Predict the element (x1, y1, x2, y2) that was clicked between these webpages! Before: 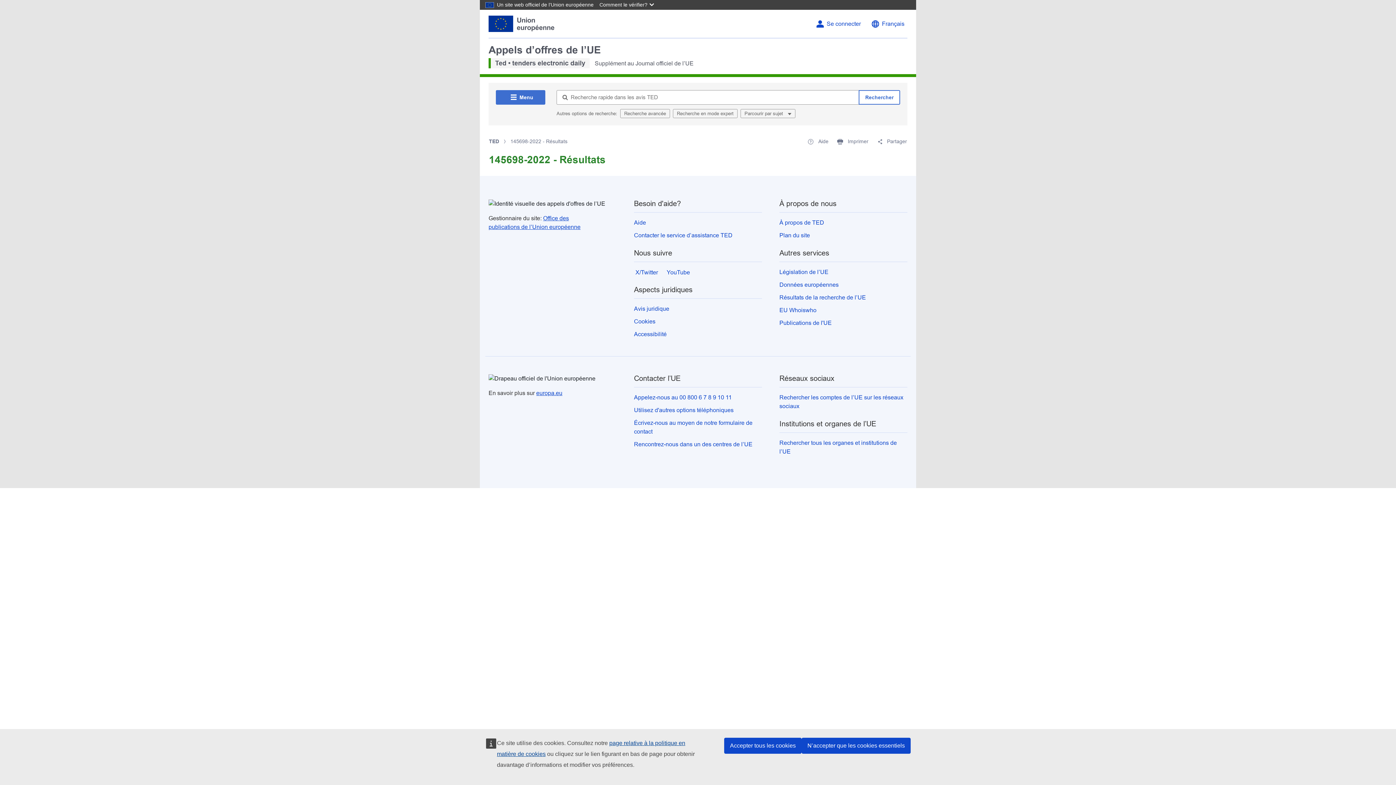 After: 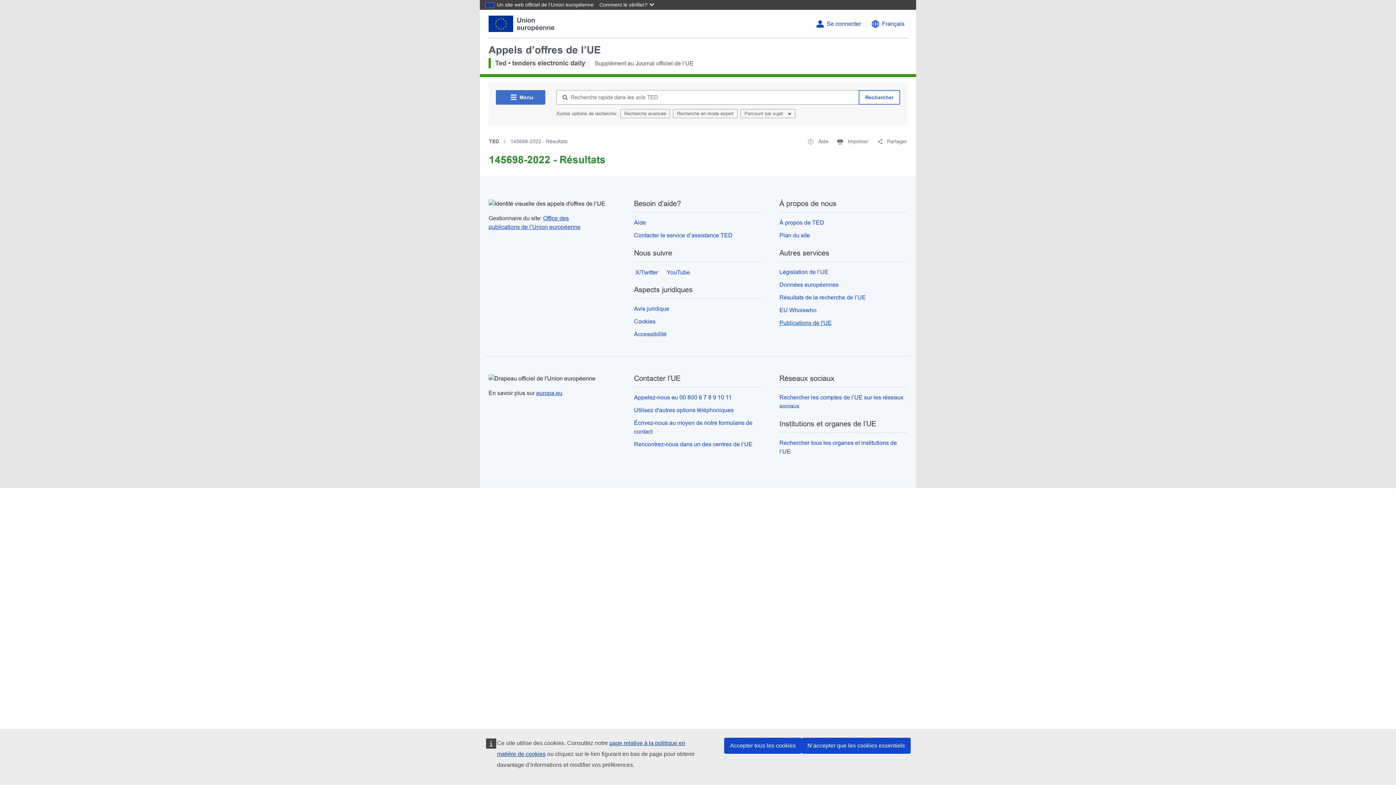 Action: label: Publications de l'UE bbox: (779, 320, 832, 326)